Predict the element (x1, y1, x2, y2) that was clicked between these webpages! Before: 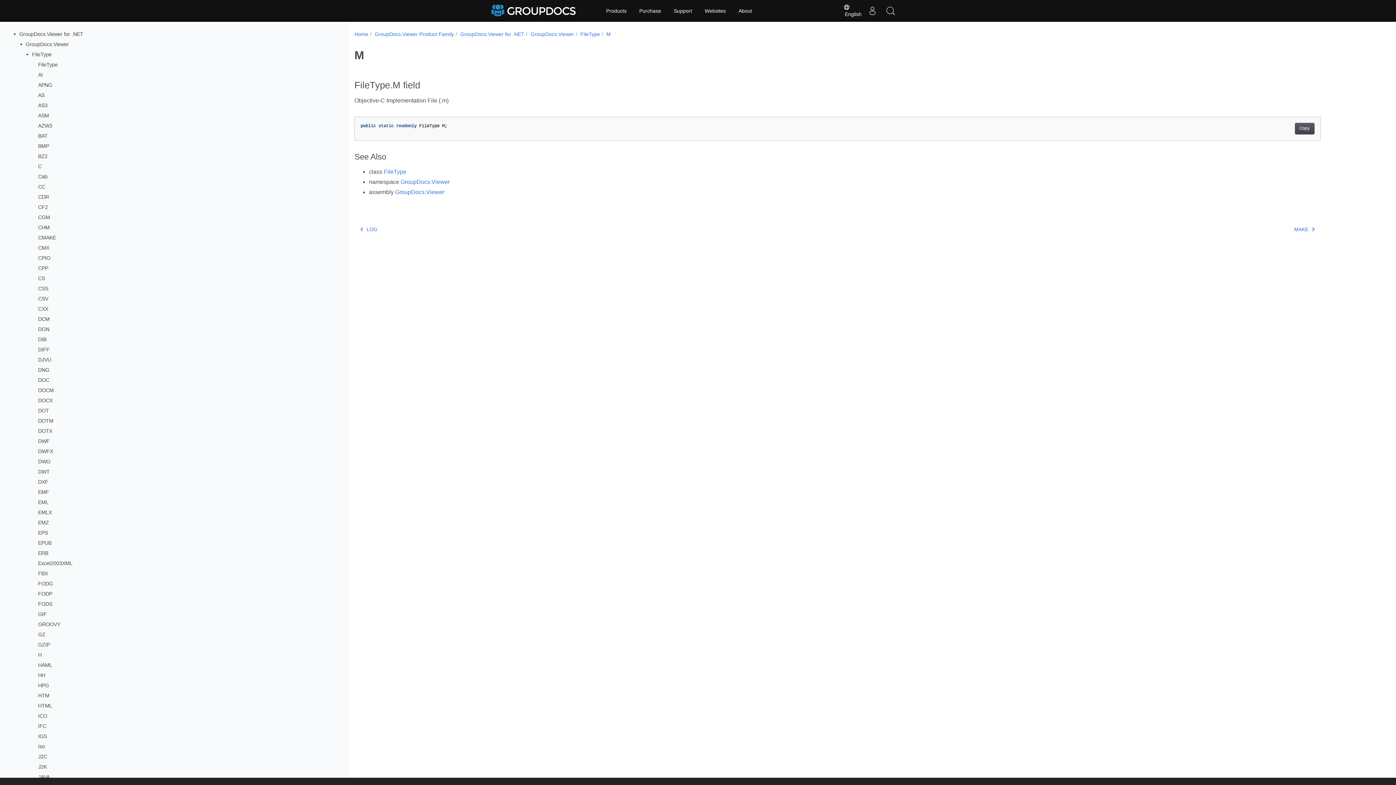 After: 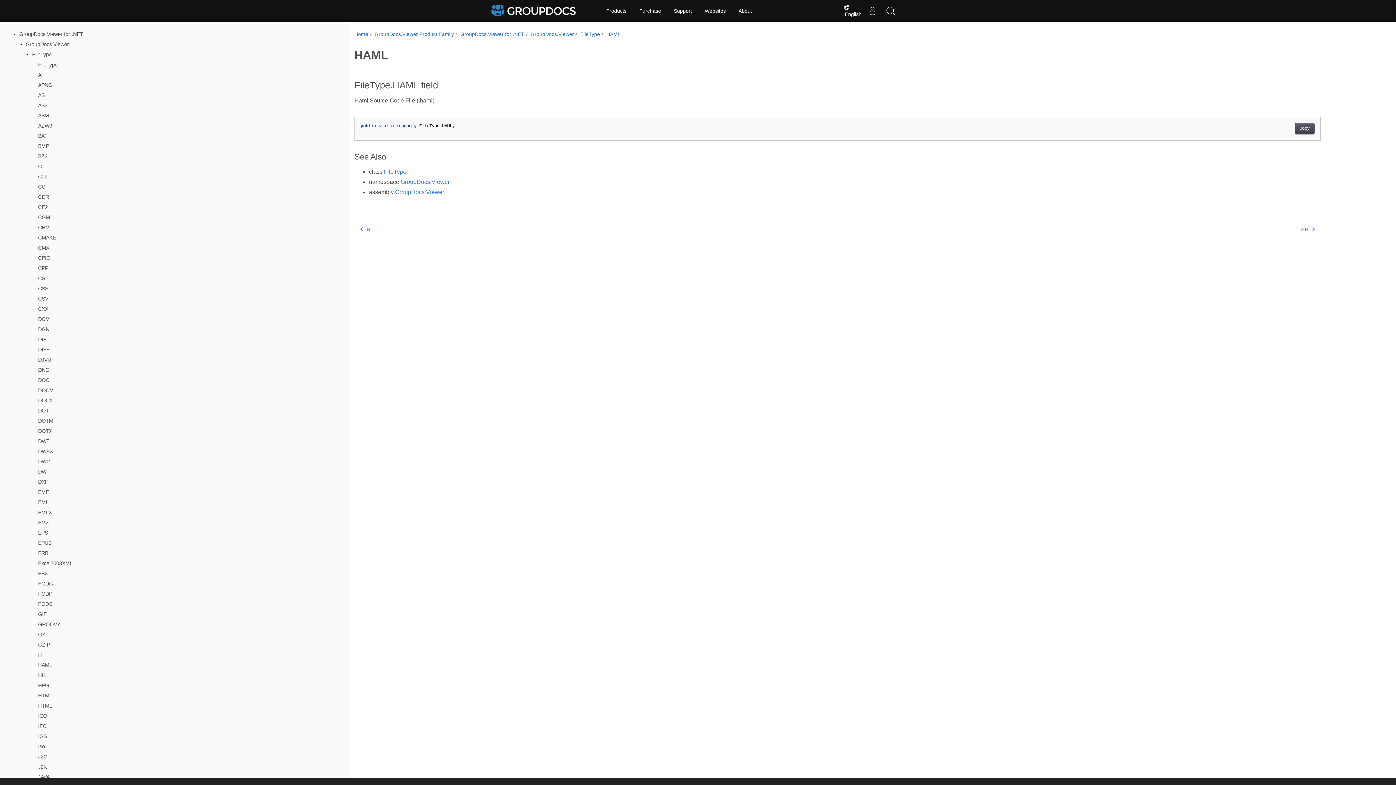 Action: label: HAML bbox: (38, 662, 52, 668)